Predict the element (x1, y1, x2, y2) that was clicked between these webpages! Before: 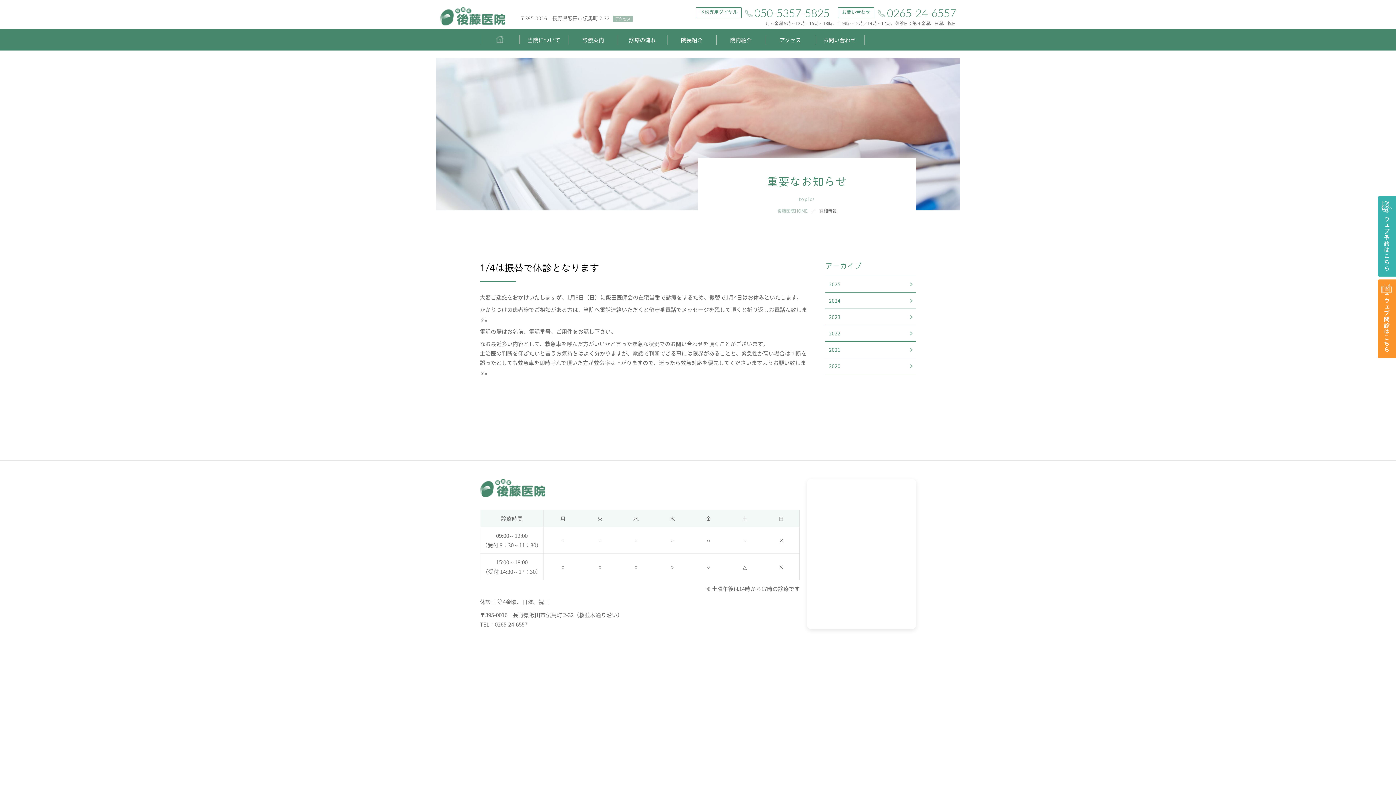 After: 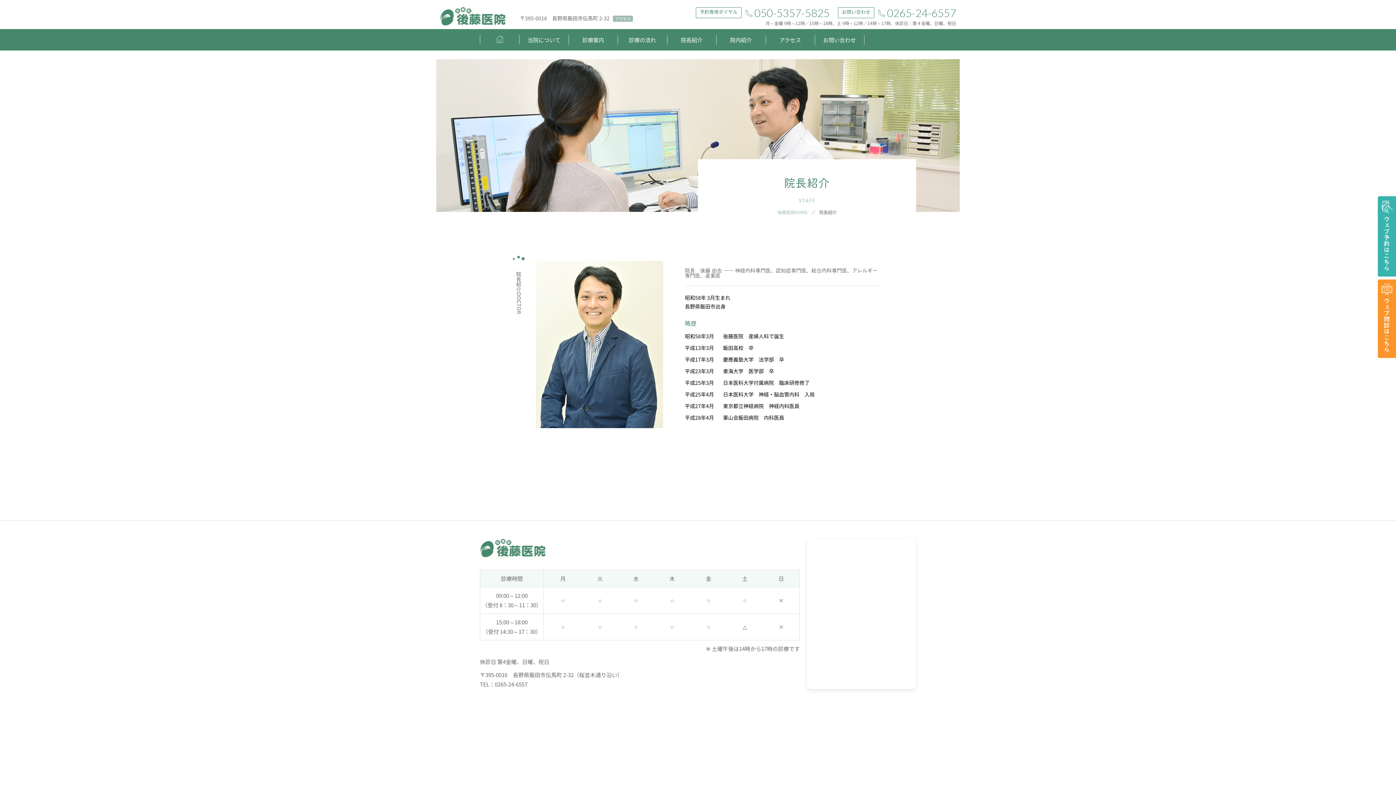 Action: bbox: (667, 35, 716, 44) label: 院長紹介